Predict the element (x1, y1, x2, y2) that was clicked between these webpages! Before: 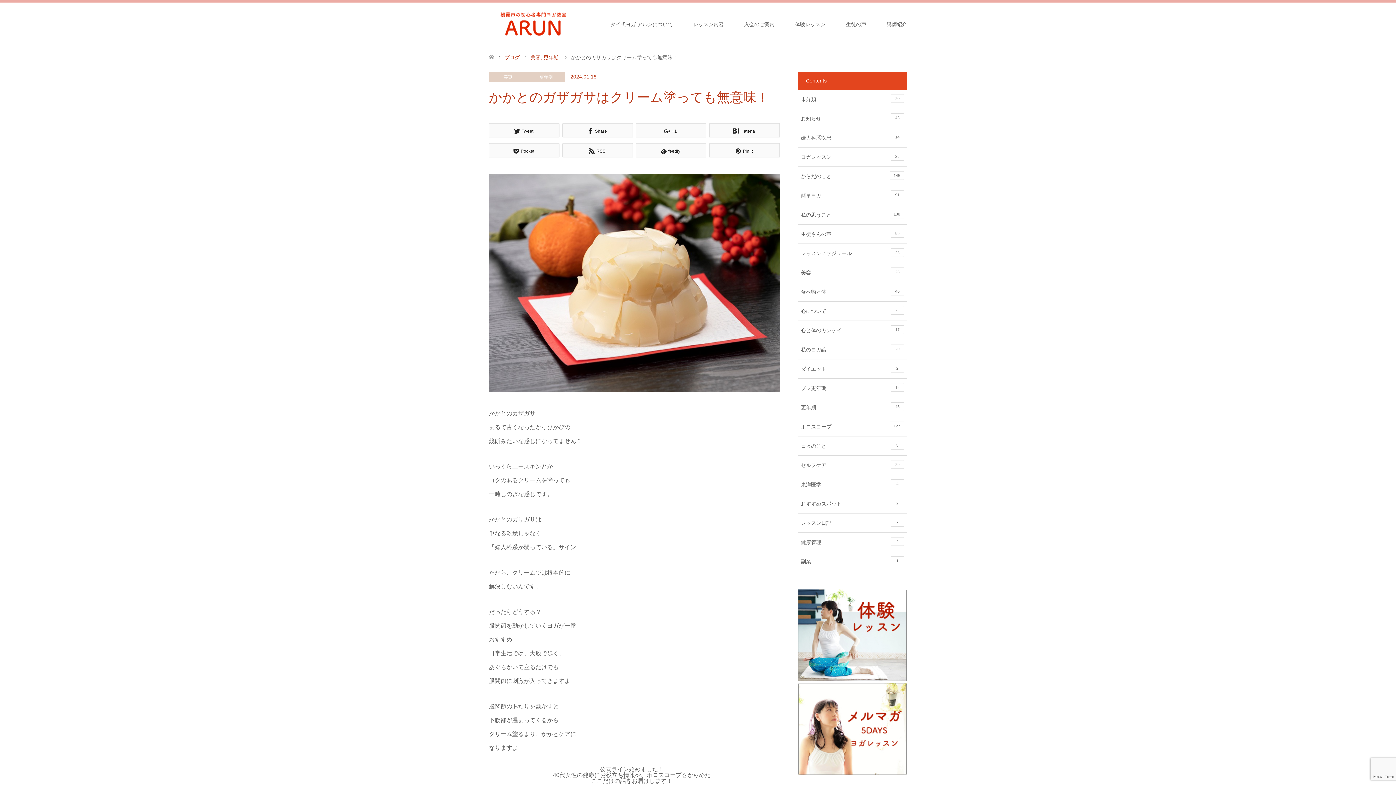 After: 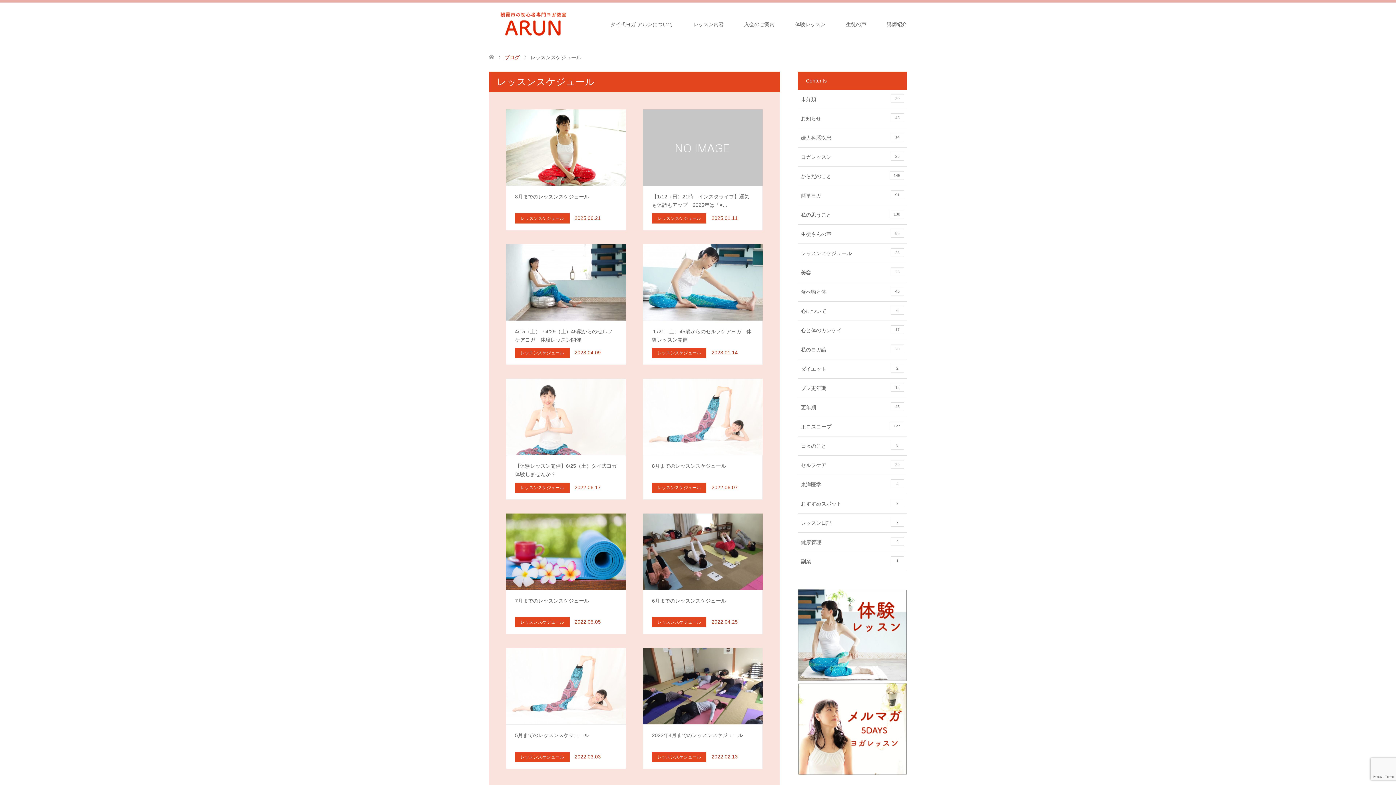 Action: bbox: (798, 244, 907, 262) label: レッスンスケジュール
28